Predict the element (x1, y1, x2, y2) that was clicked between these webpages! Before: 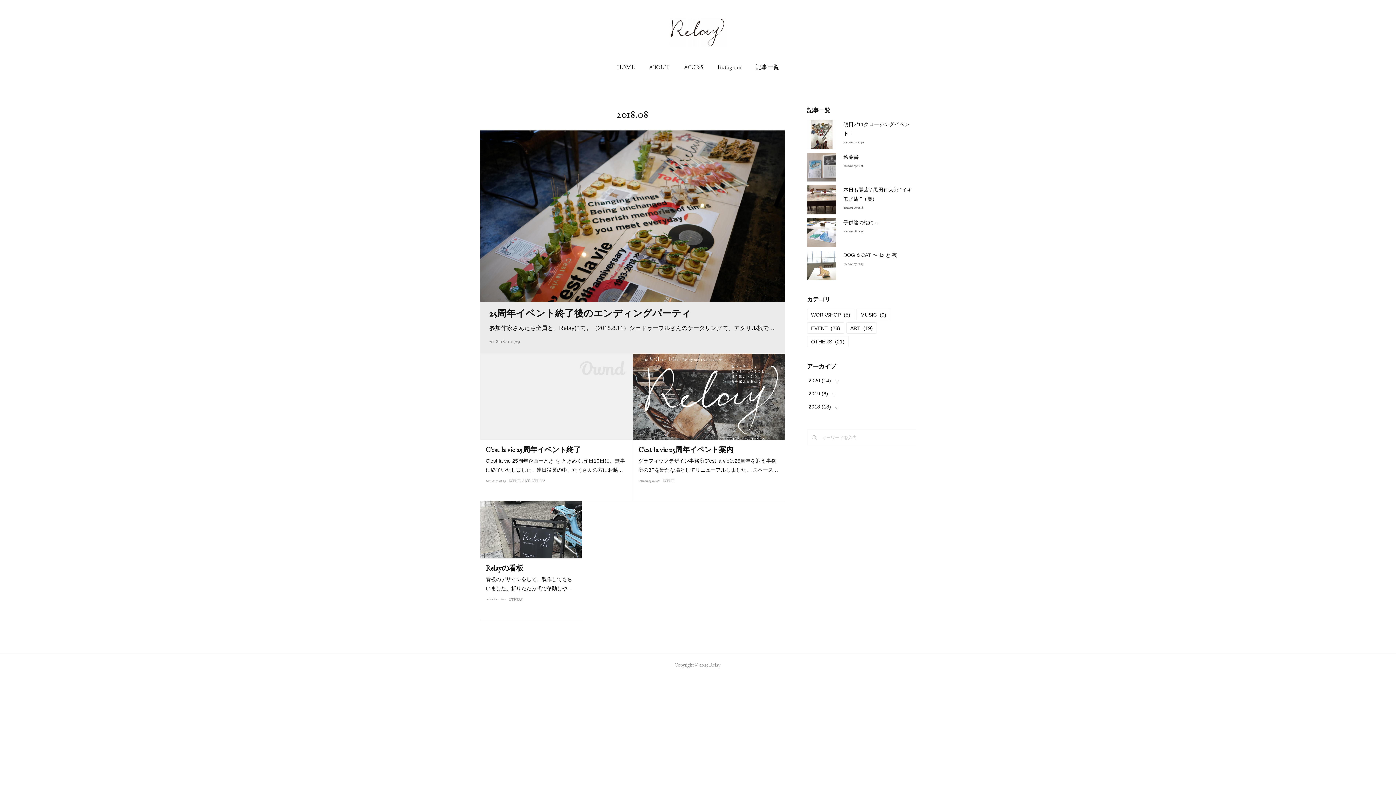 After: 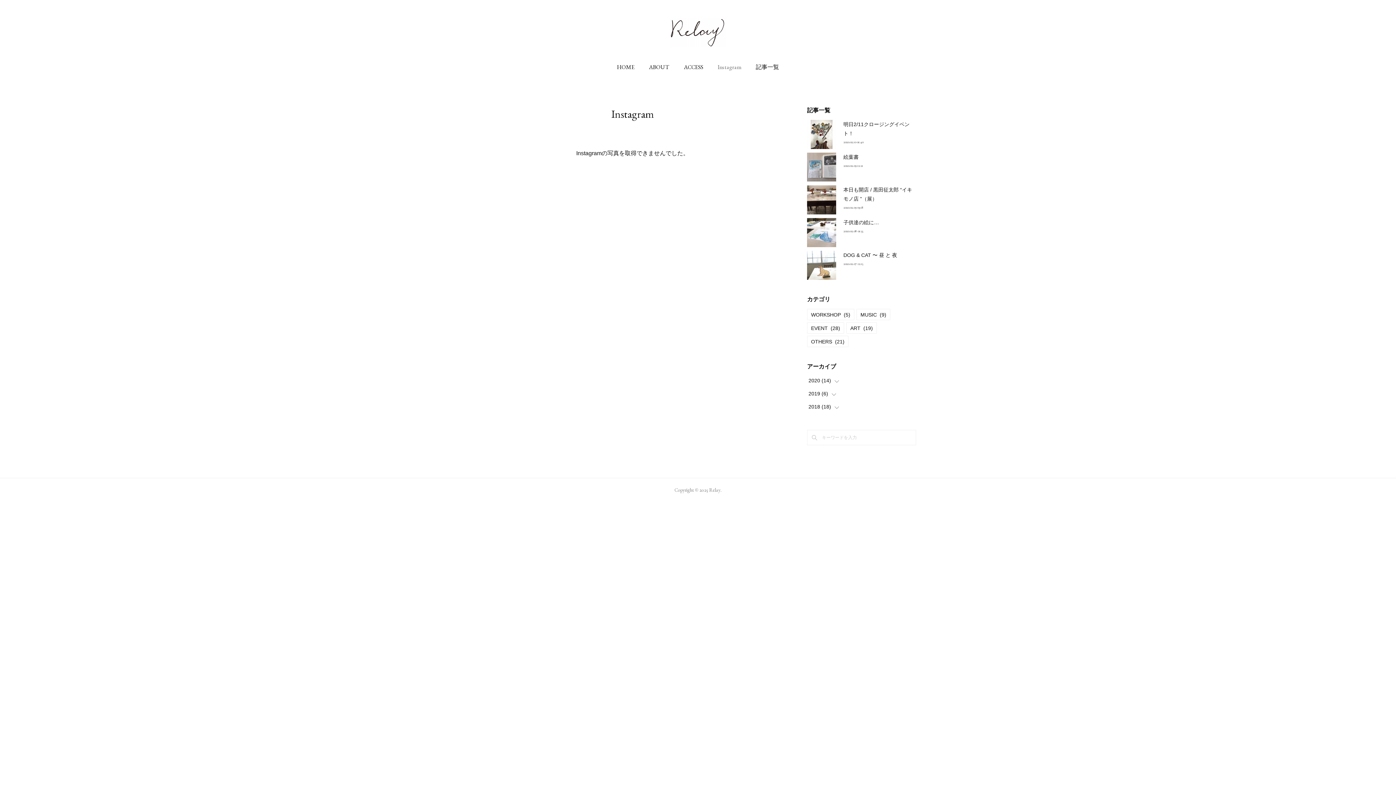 Action: label: Instagram bbox: (710, 58, 748, 76)